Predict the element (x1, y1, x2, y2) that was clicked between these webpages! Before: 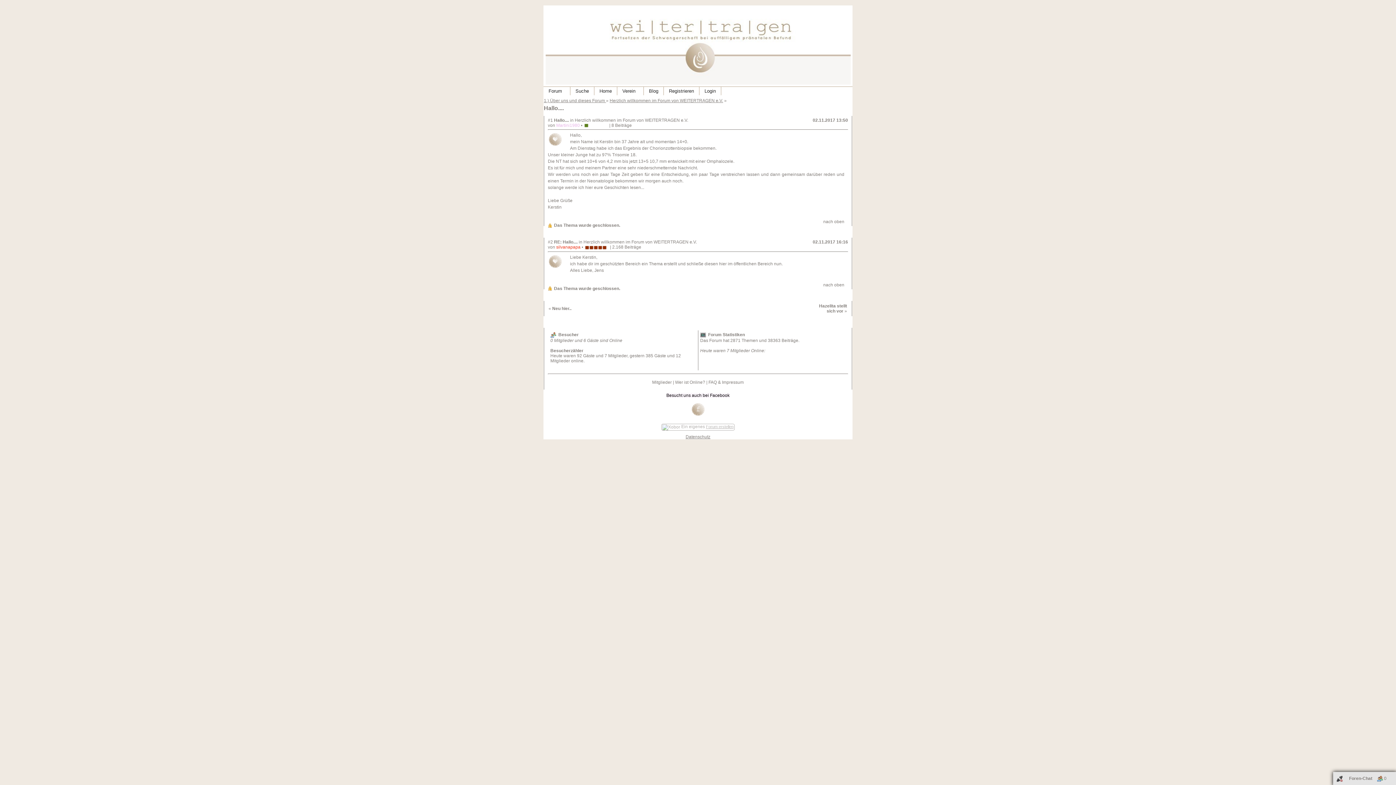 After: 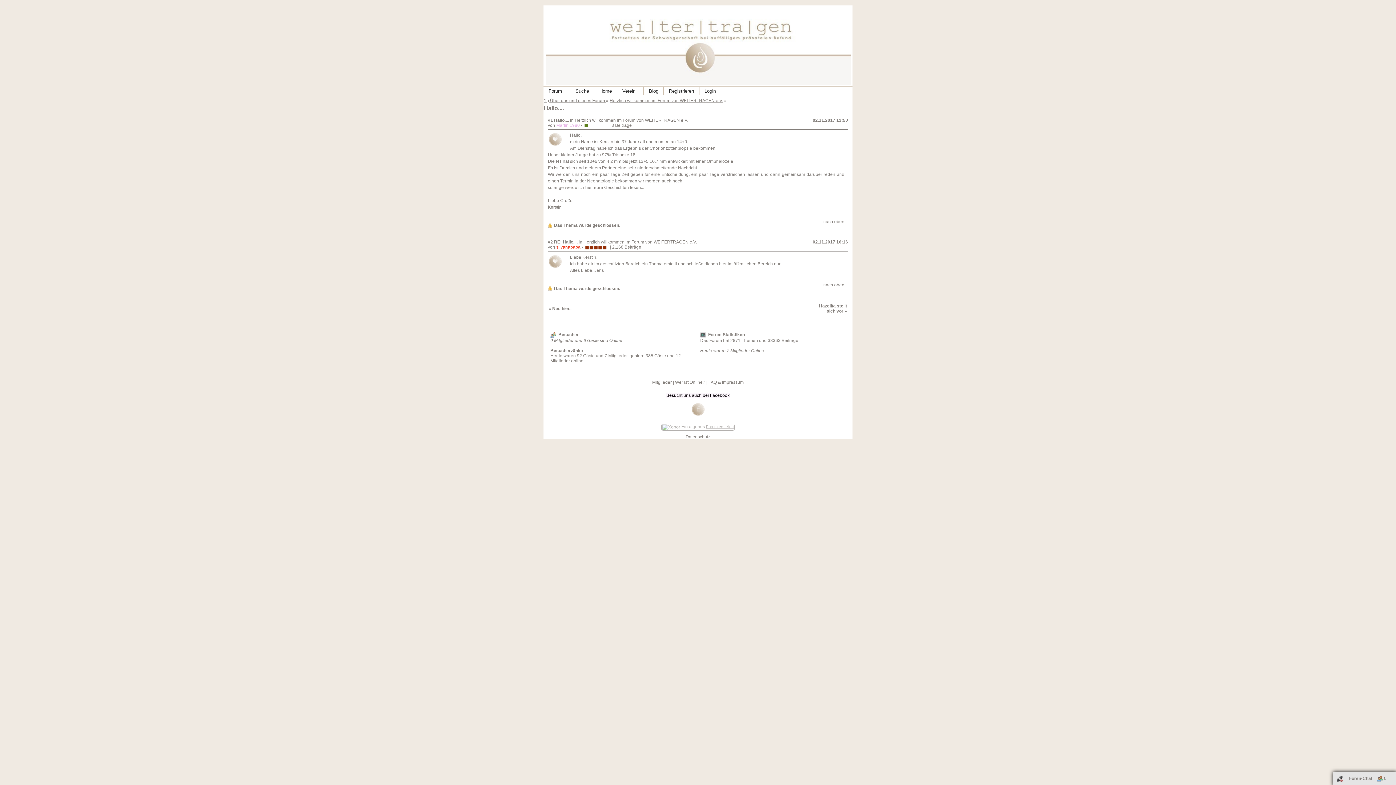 Action: bbox: (823, 219, 844, 224) label: nach oben